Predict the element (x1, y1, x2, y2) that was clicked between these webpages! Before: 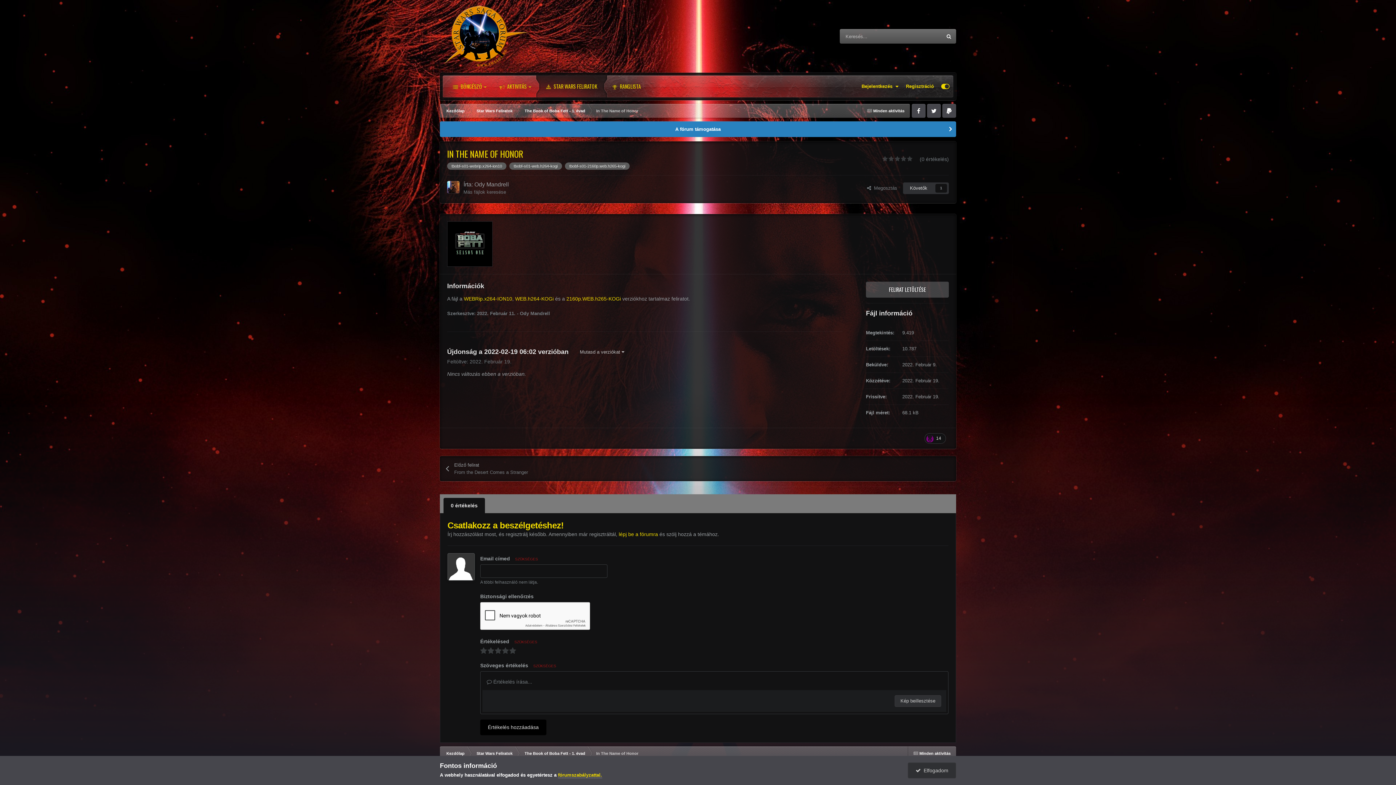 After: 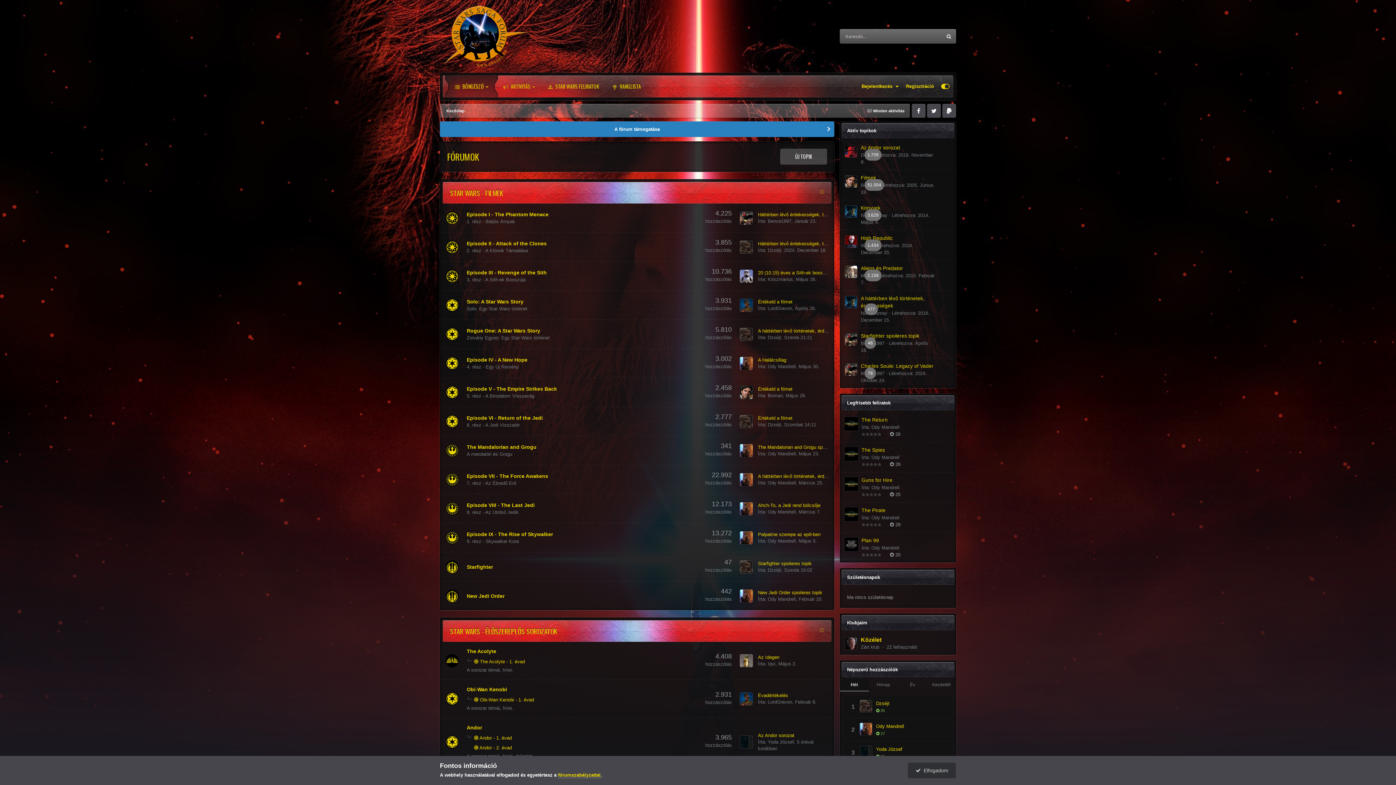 Action: bbox: (446, 75, 493, 97) label:  BÖNGÉSZŐ
 